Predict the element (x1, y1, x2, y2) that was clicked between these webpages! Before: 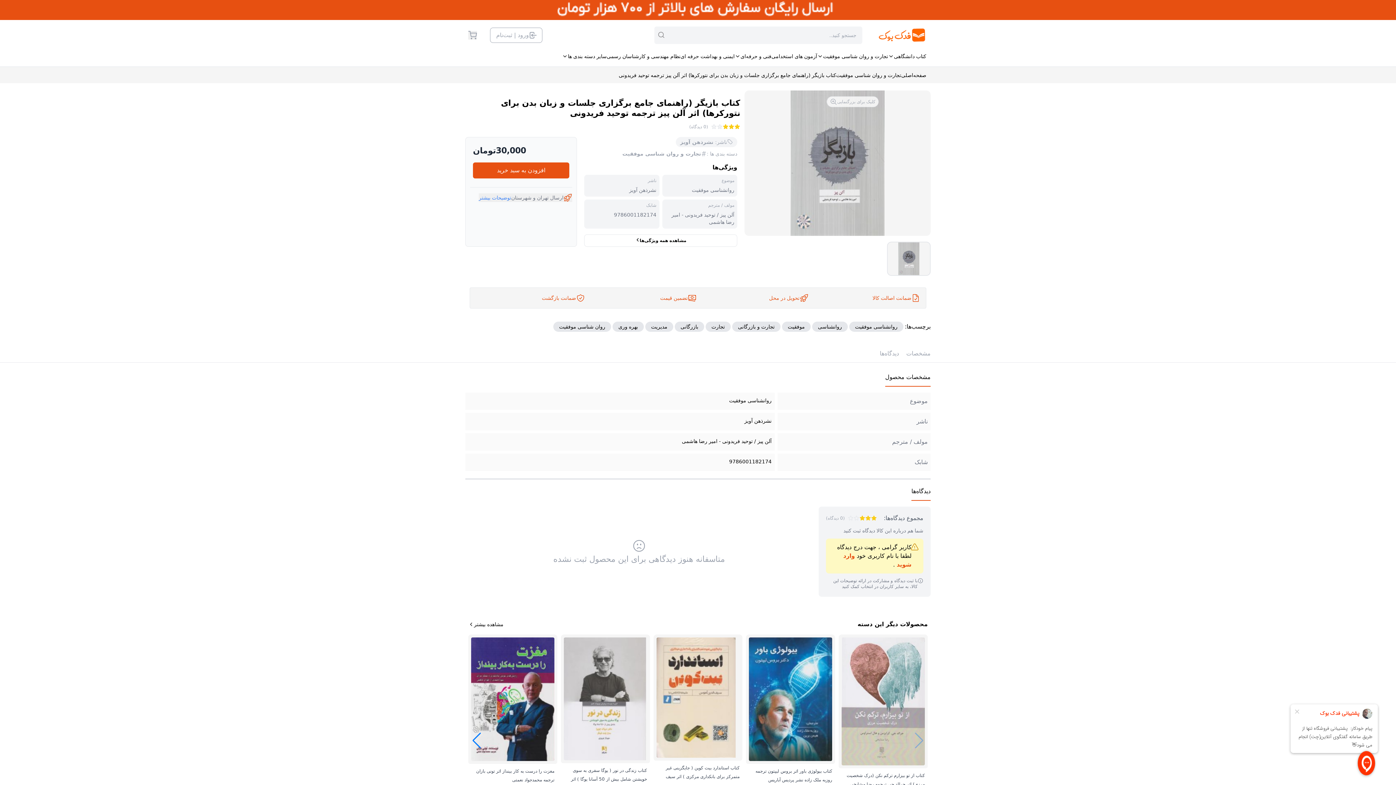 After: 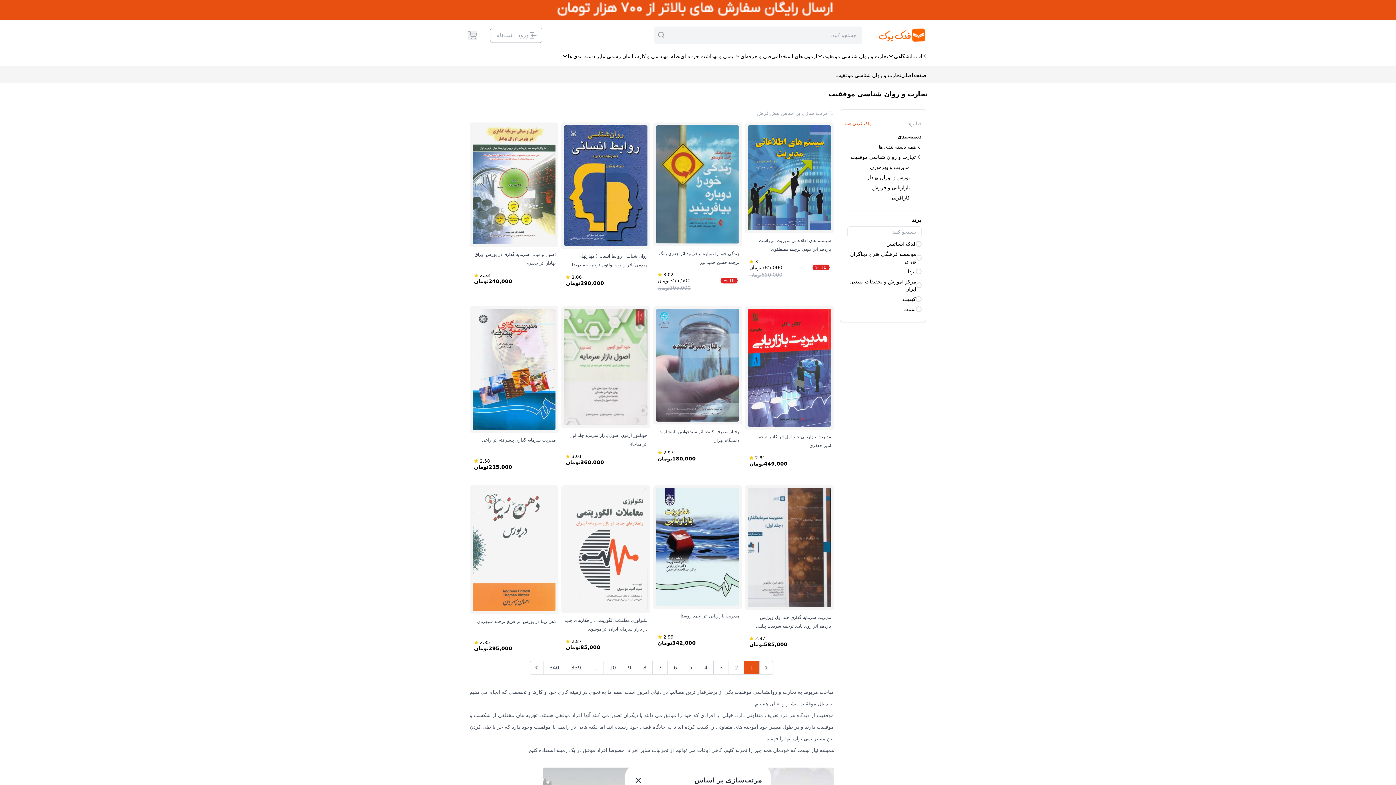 Action: bbox: (468, 621, 503, 628) label: مشاهده بیشتر